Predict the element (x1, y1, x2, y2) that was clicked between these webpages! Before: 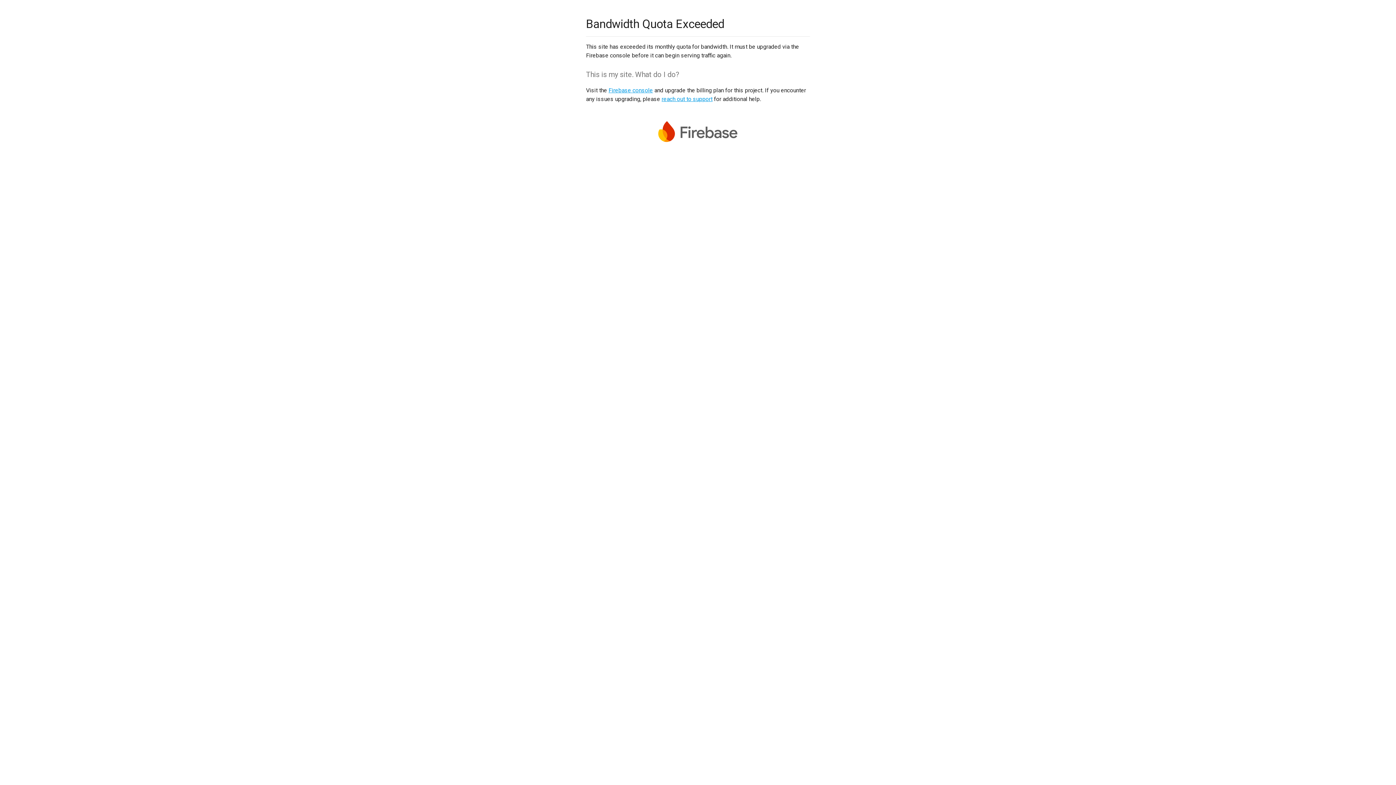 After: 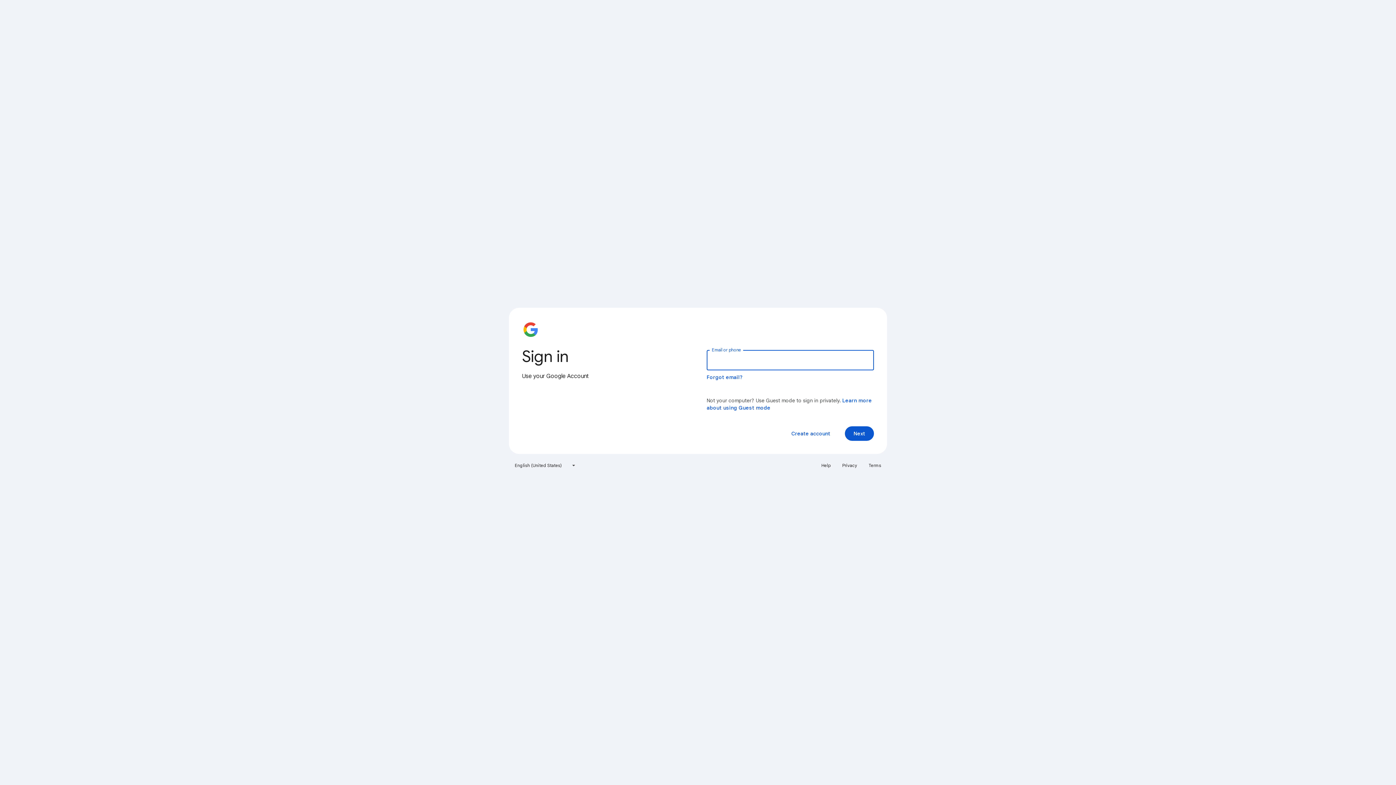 Action: label: Firebase console bbox: (608, 86, 653, 93)